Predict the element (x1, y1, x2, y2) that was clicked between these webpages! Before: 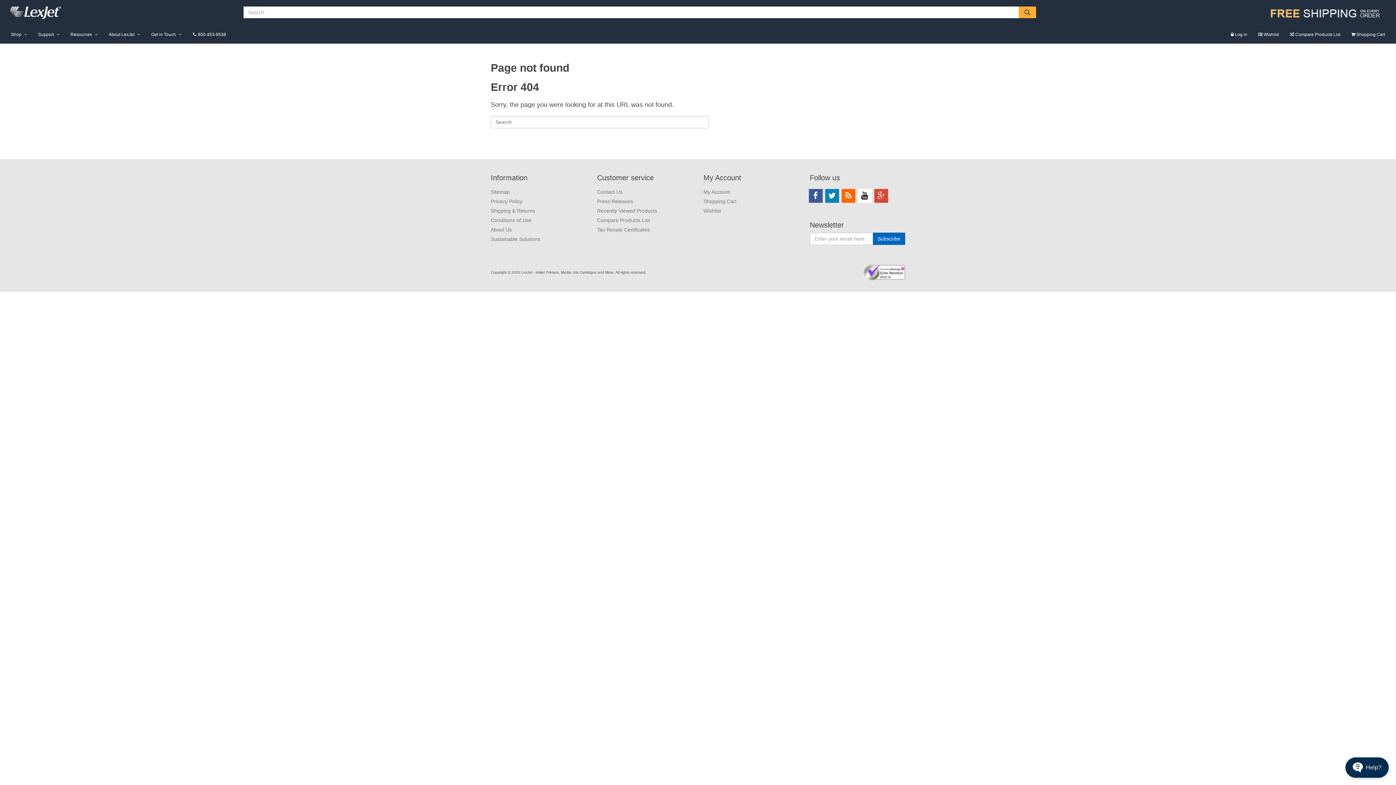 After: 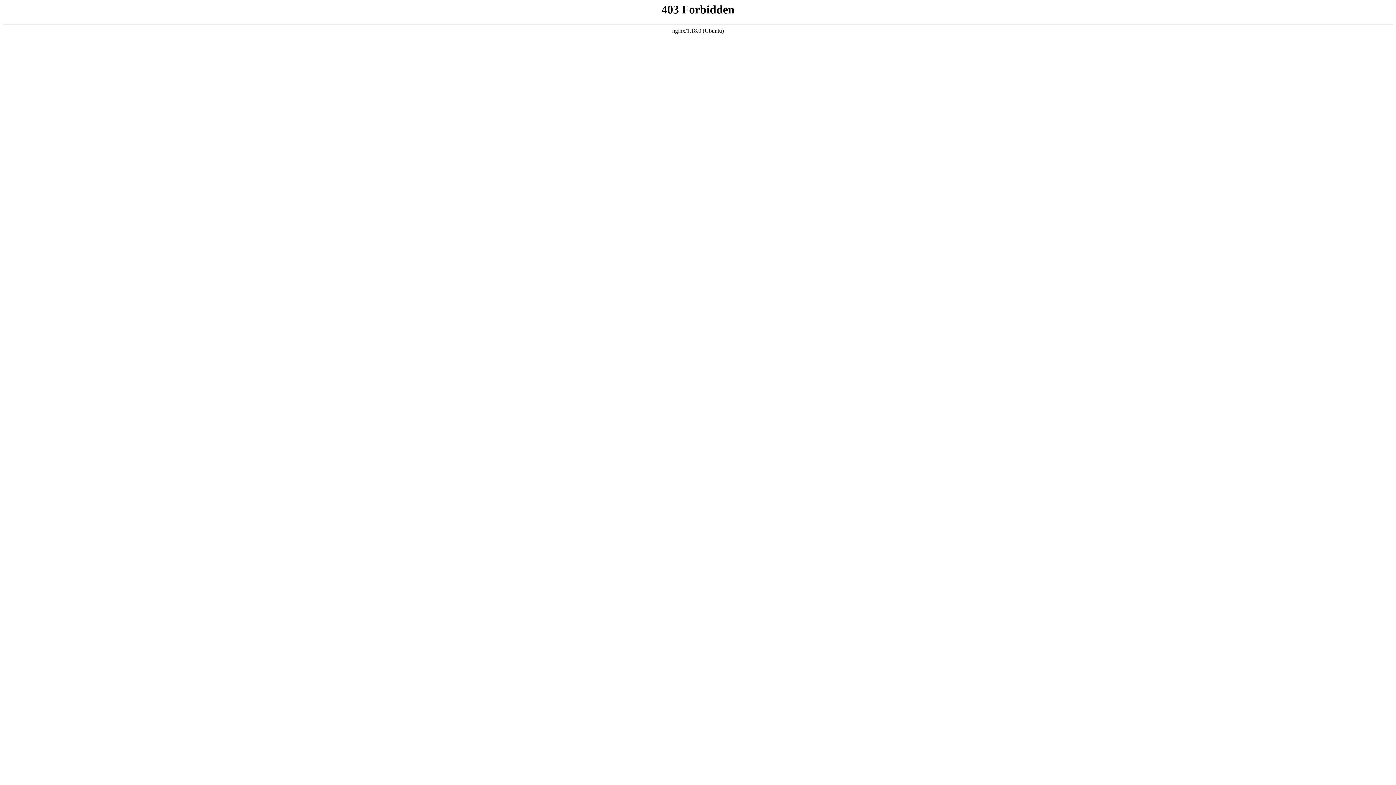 Action: label: Shopping Cart bbox: (703, 194, 799, 204)